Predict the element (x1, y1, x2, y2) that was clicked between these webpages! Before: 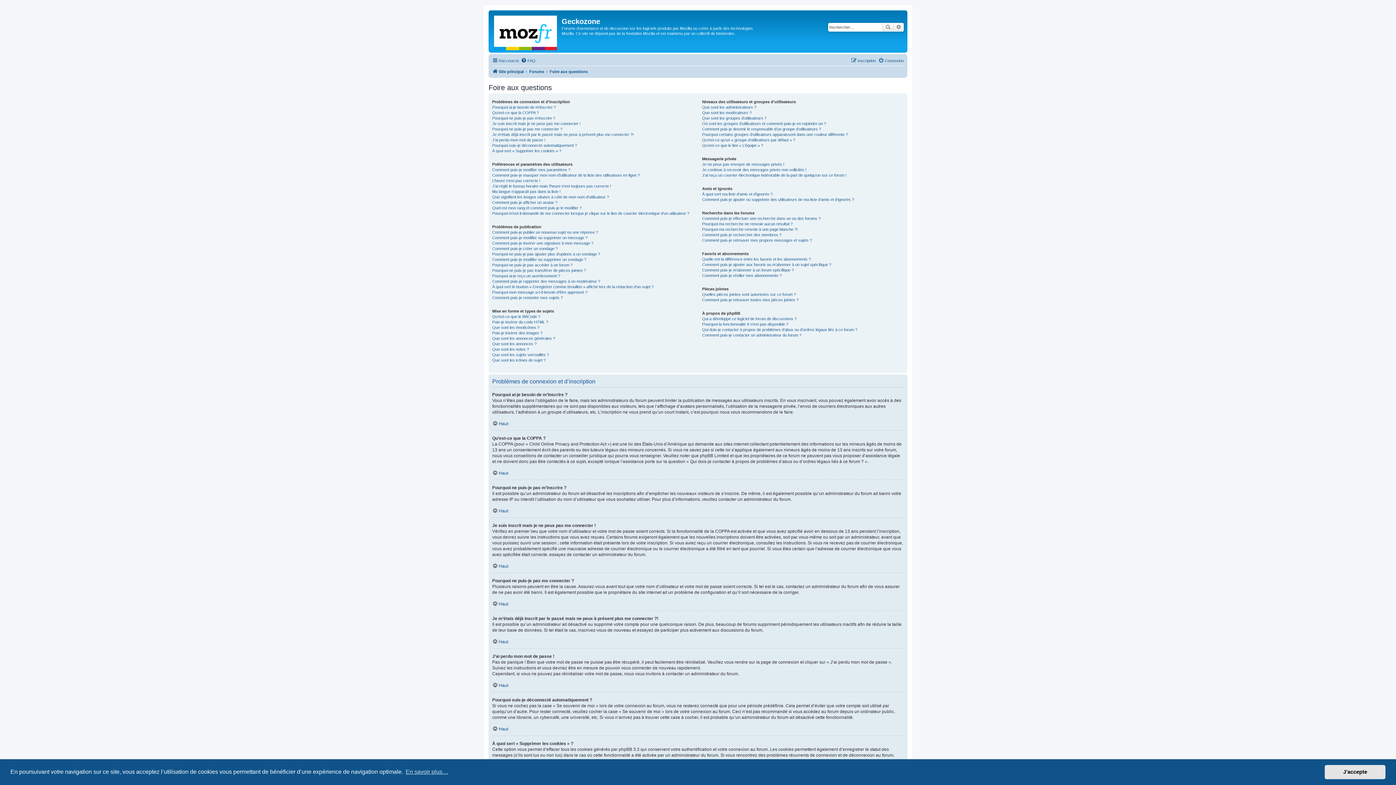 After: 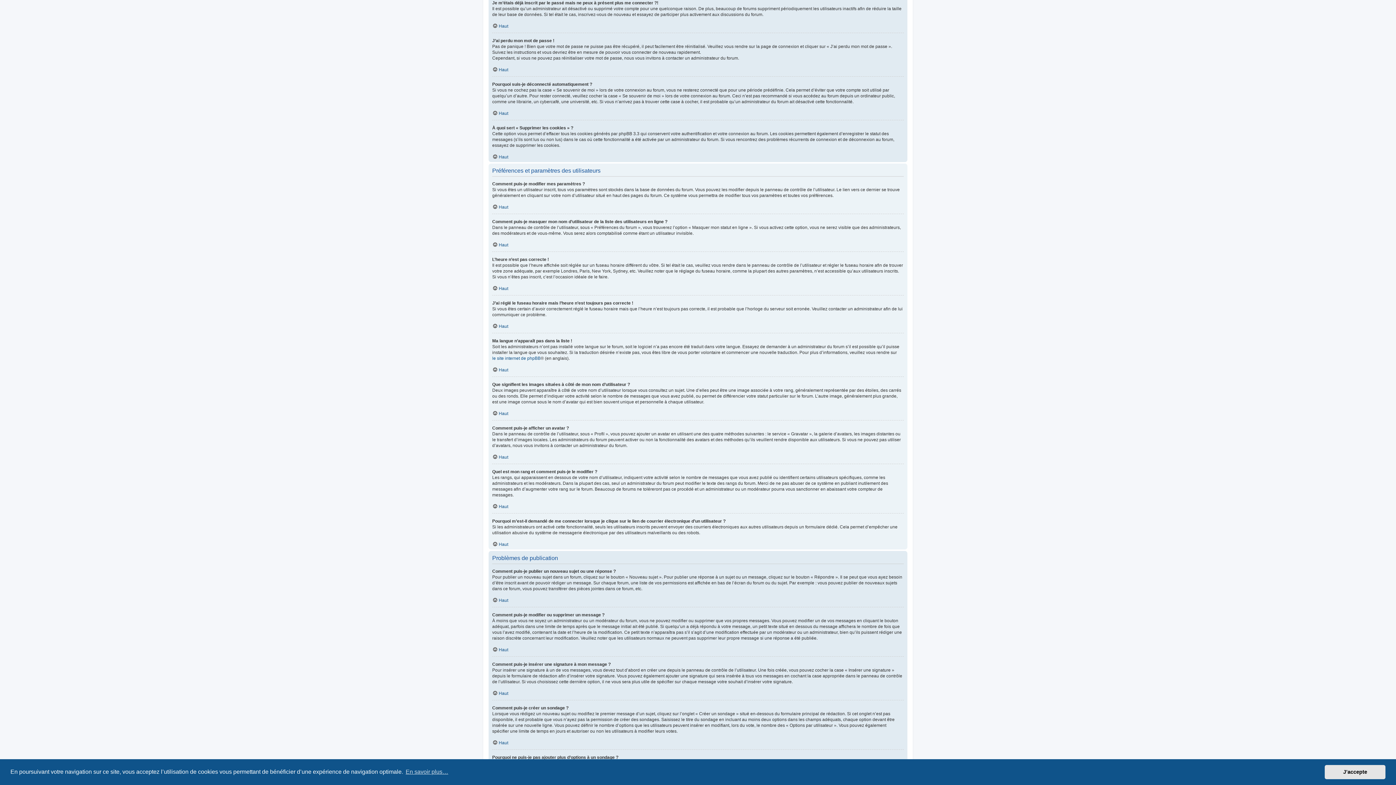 Action: label: Je m’étais déjà inscrit par le passé mais ne peux à présent plus me connecter ?! bbox: (492, 132, 633, 137)